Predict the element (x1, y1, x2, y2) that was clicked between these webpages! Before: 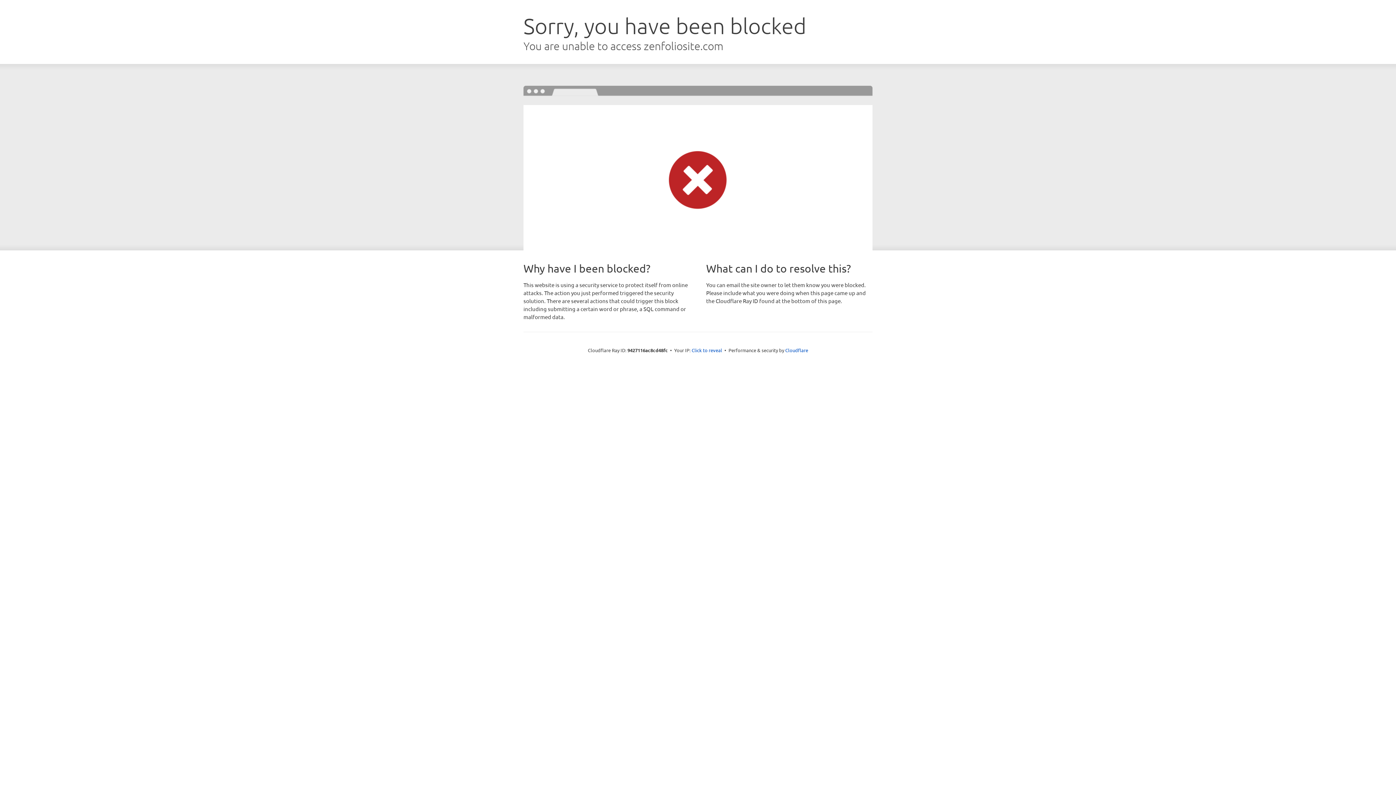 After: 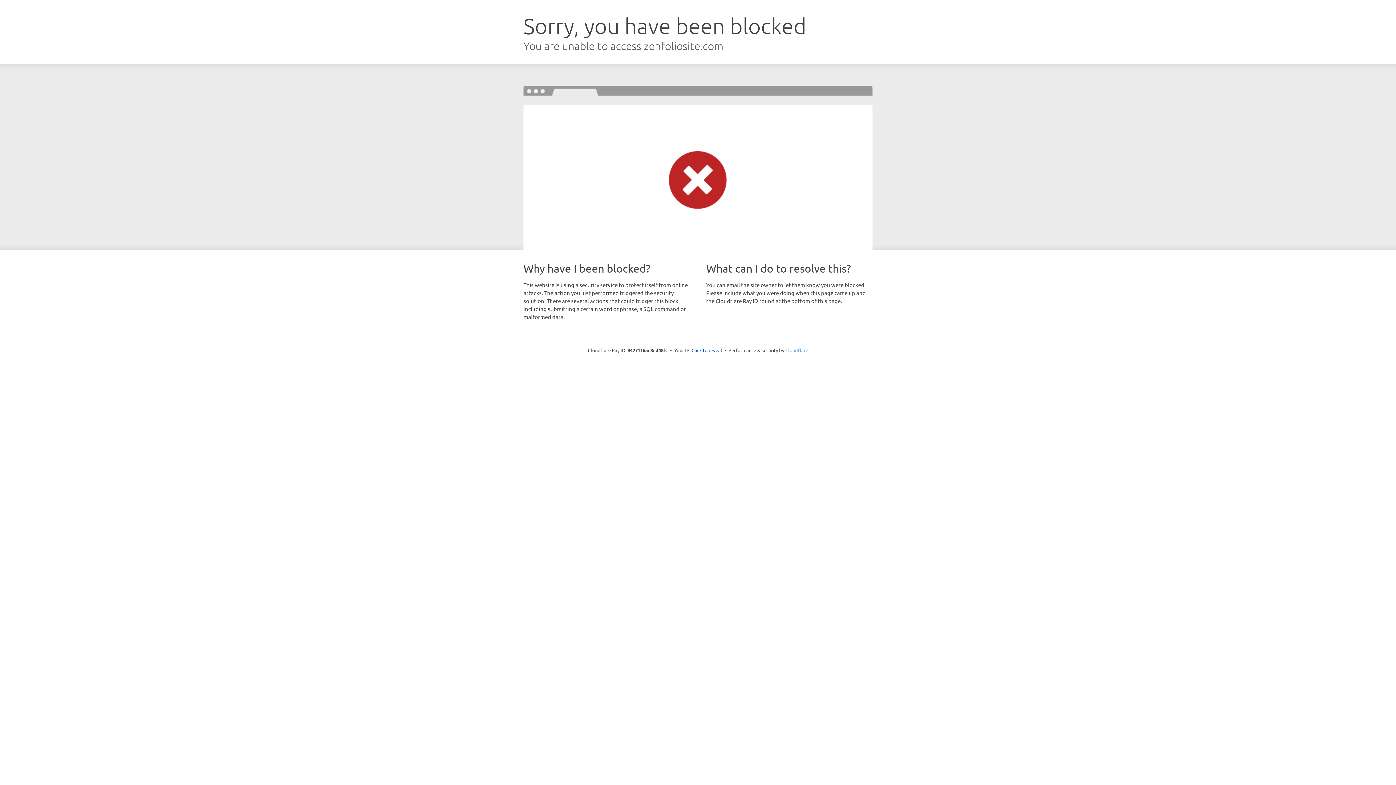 Action: label: Cloudflare bbox: (785, 347, 808, 353)